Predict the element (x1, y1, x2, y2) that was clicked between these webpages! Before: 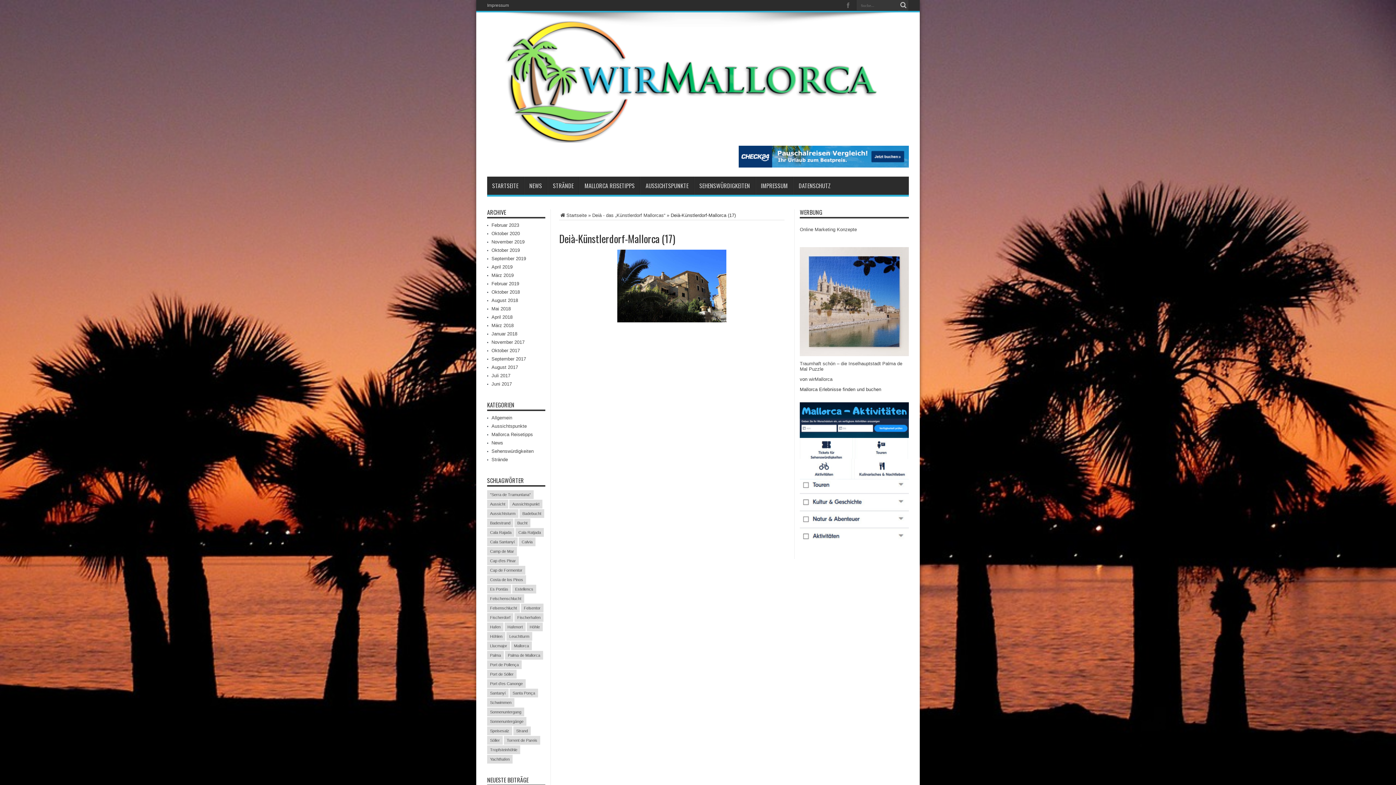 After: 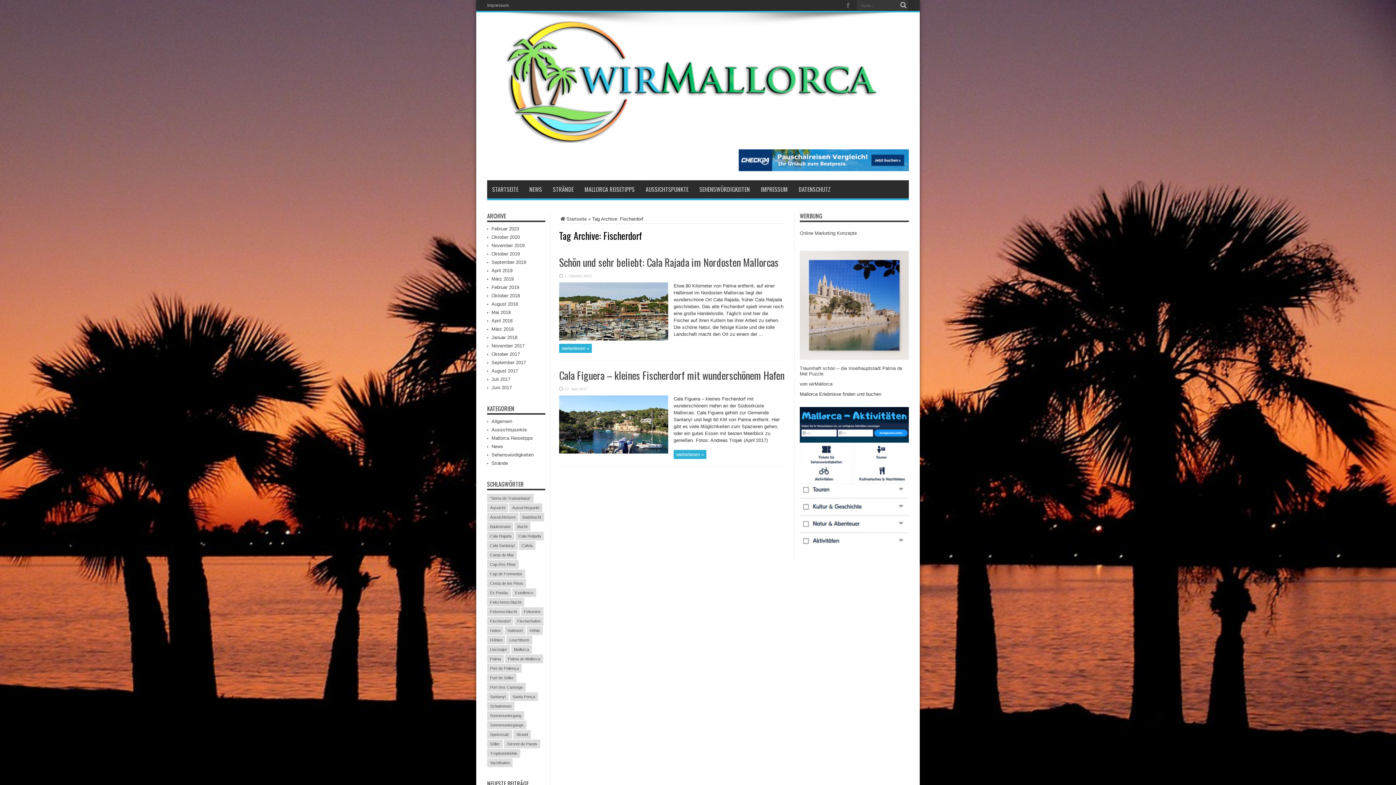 Action: label: Fischerdorf (2 Einträge) bbox: (487, 613, 513, 622)